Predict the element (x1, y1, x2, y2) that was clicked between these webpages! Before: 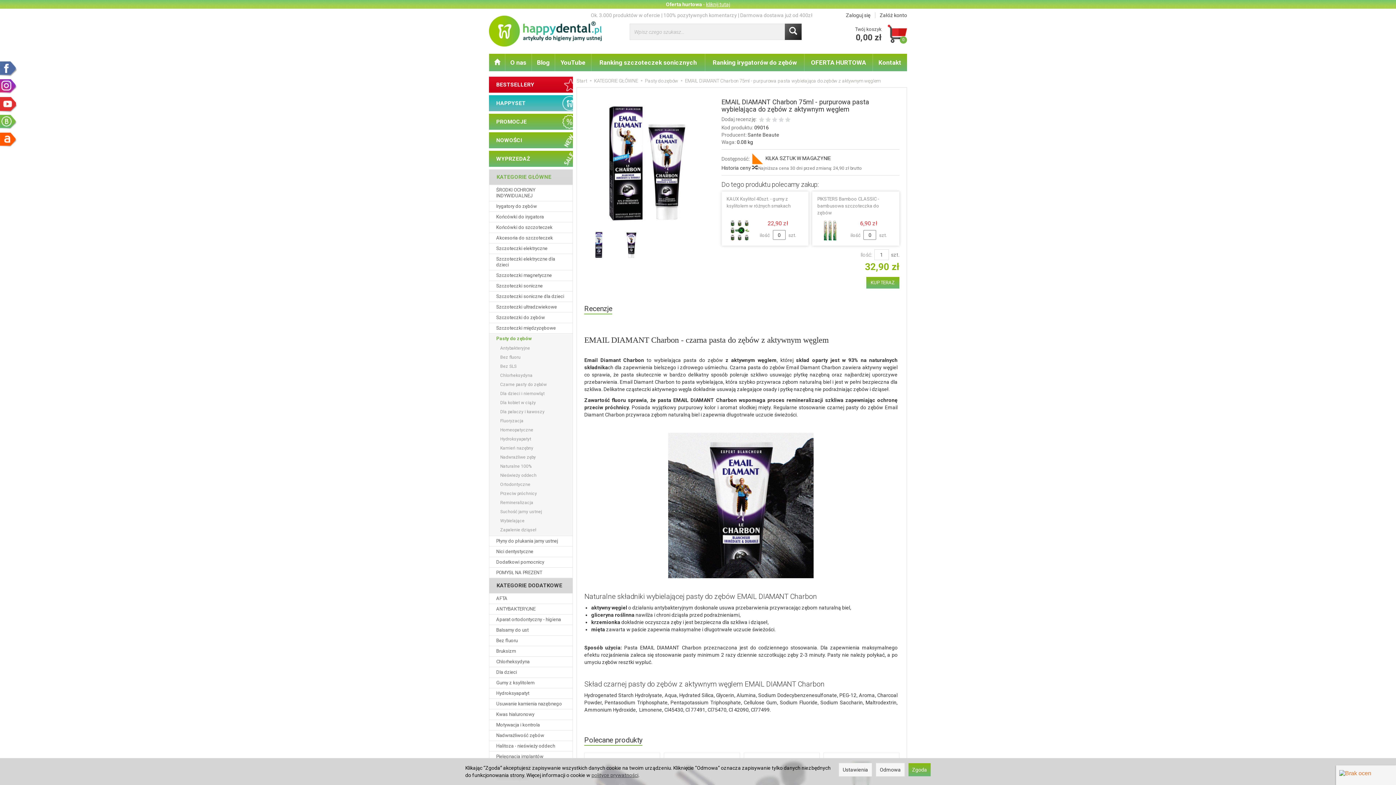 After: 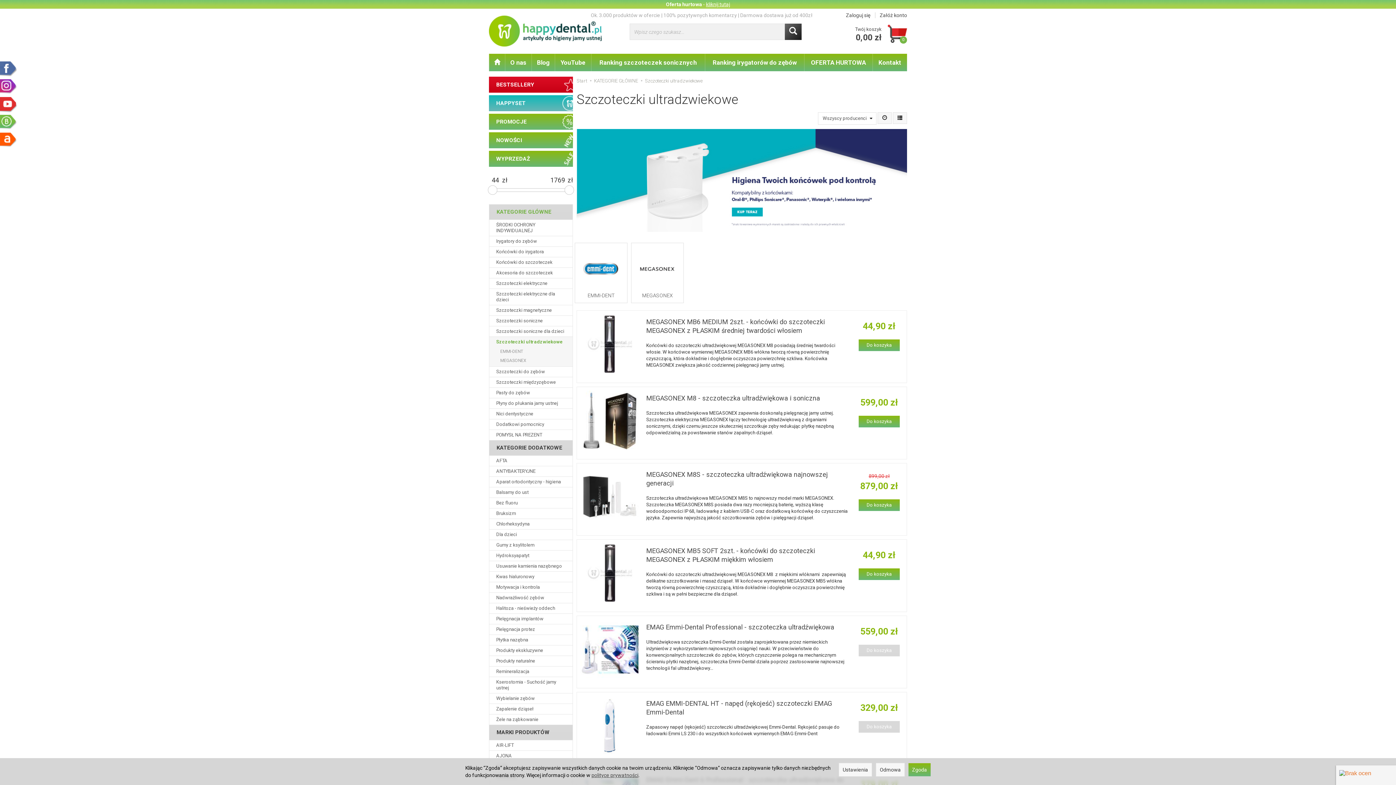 Action: bbox: (489, 301, 572, 312) label: Szczoteczki ultradzwiekowe